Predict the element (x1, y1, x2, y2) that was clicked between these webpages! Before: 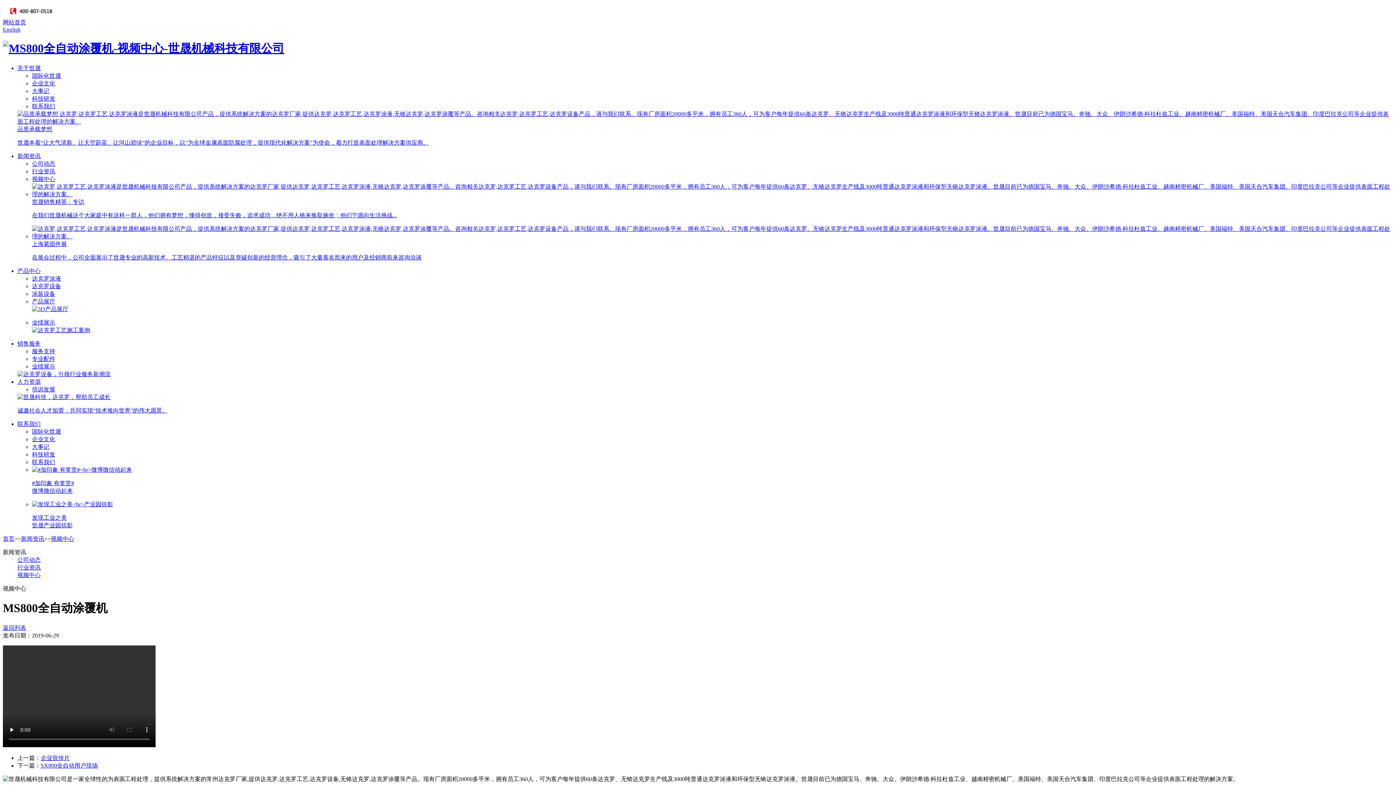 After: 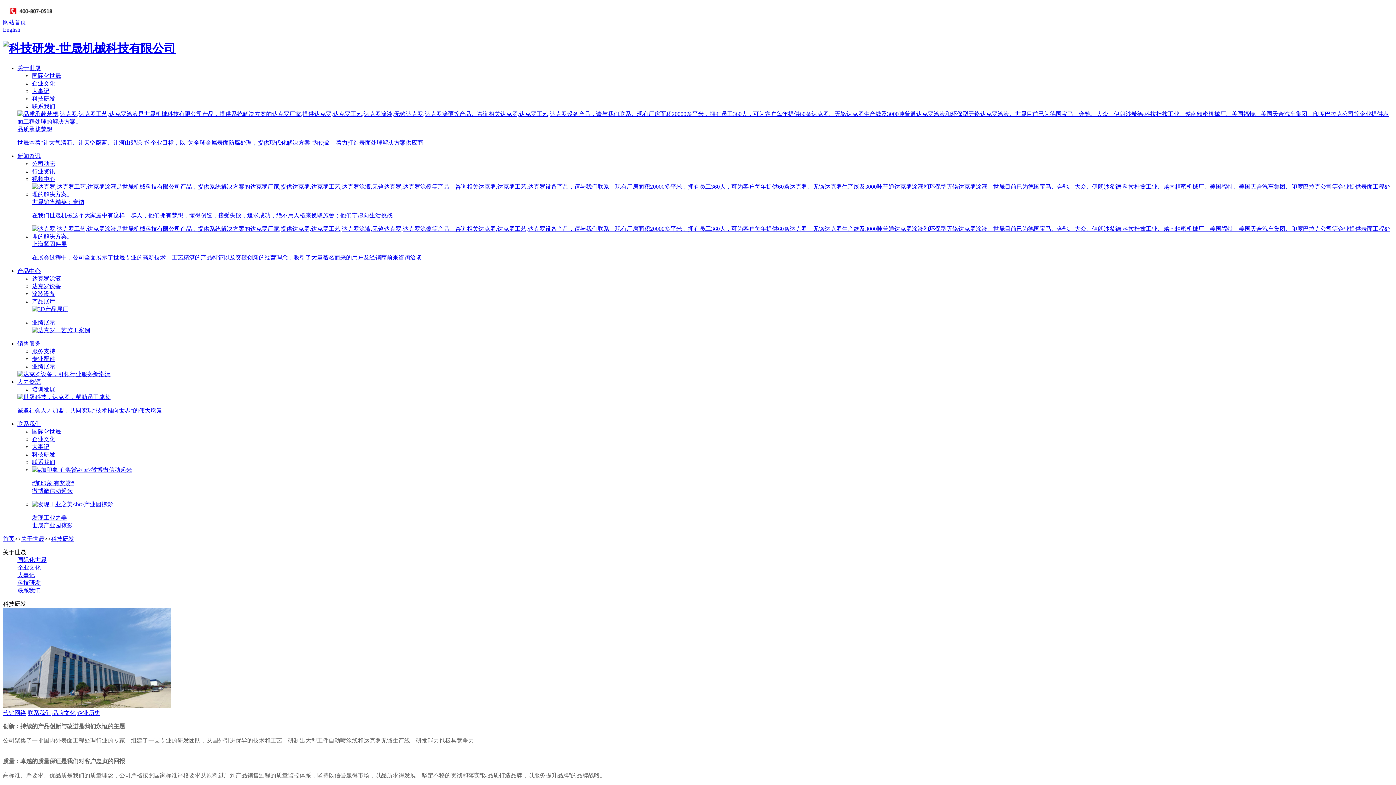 Action: label: 科技研发 bbox: (32, 451, 55, 457)